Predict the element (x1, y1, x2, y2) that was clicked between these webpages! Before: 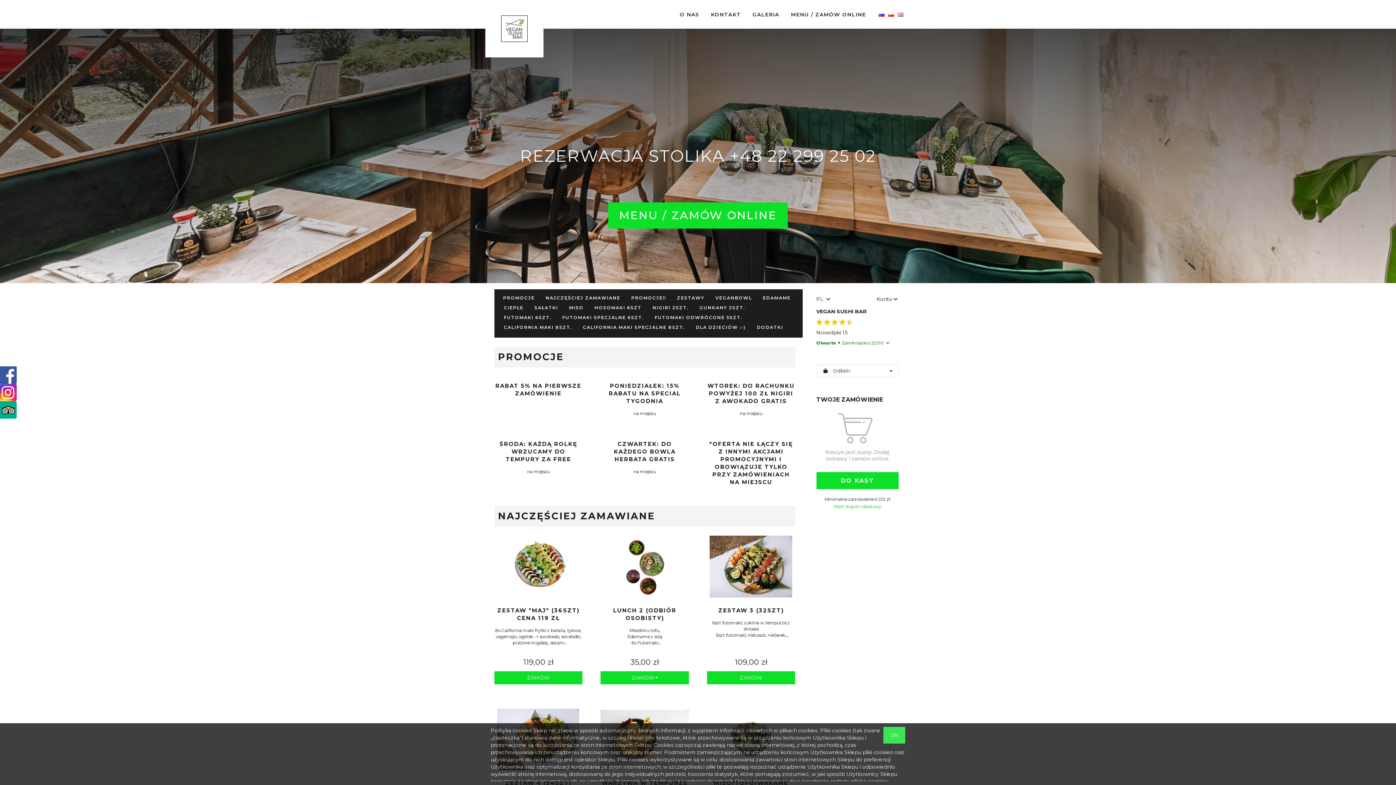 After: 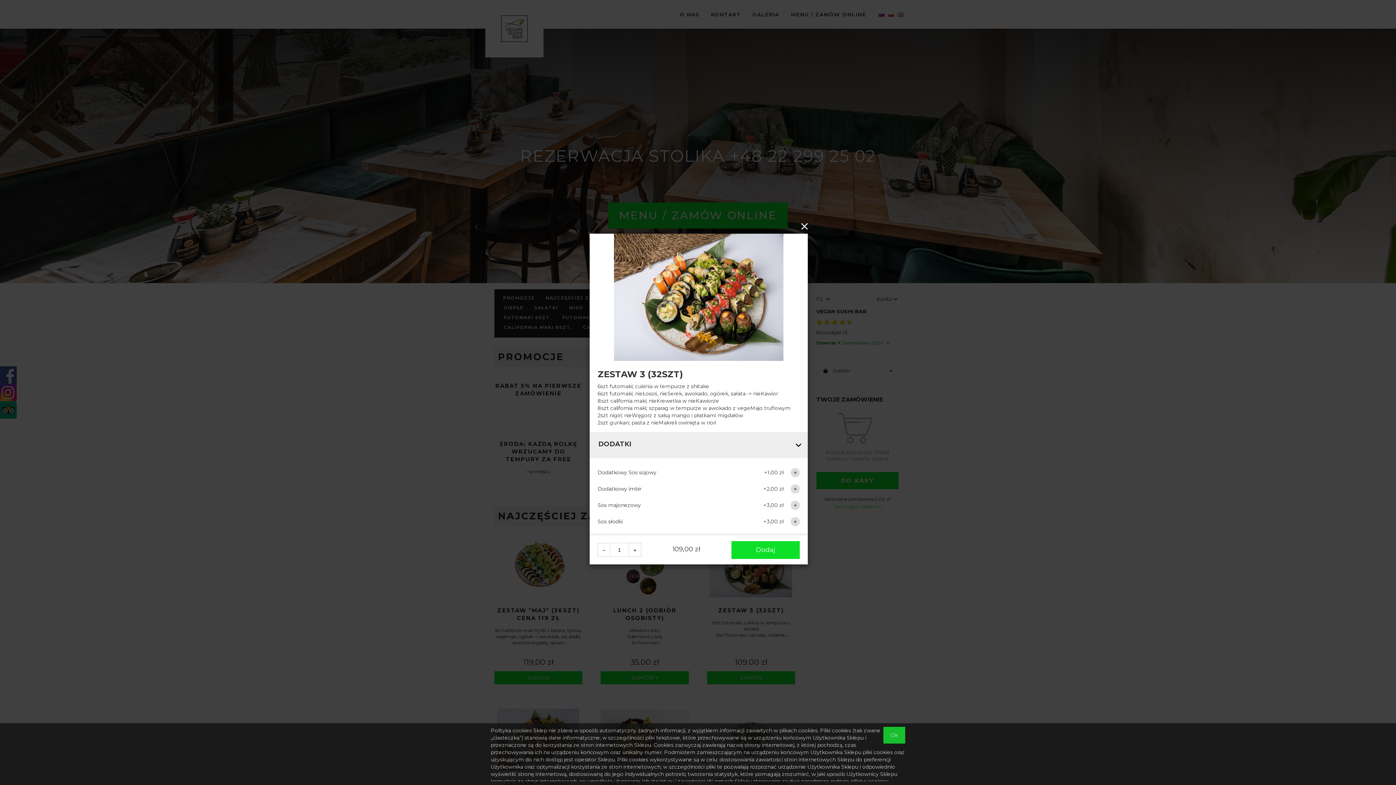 Action: bbox: (707, 536, 795, 601)